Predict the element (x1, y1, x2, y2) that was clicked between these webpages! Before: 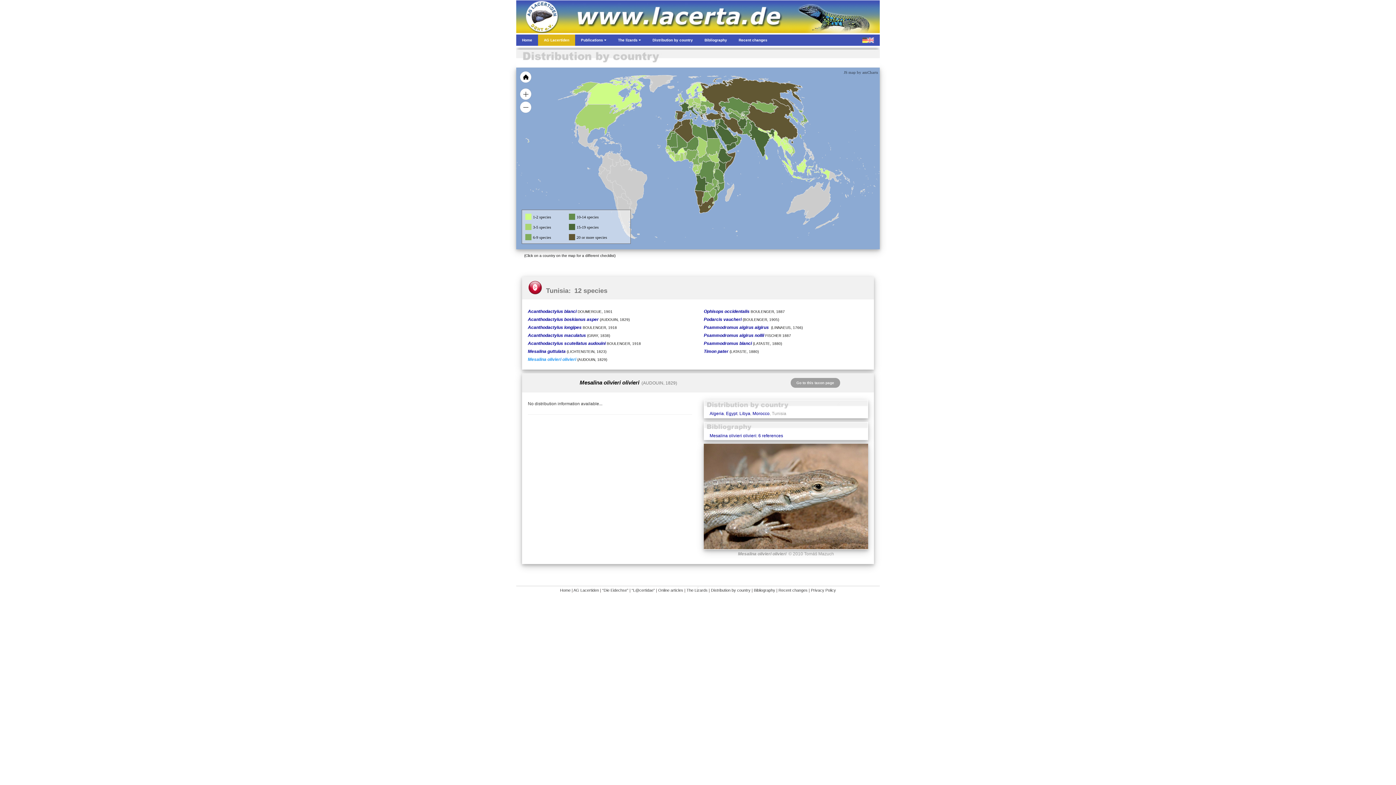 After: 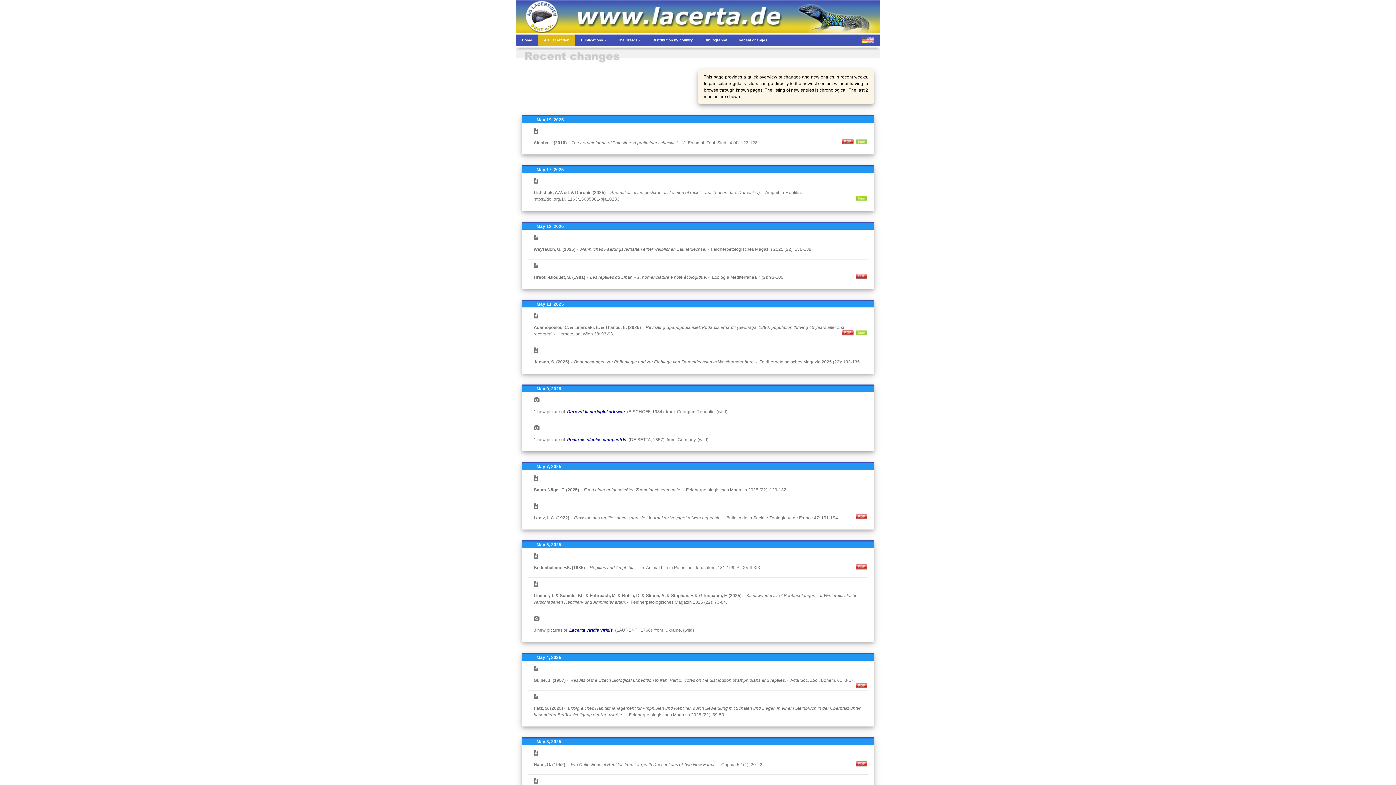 Action: label: Recent changes bbox: (733, 34, 773, 45)